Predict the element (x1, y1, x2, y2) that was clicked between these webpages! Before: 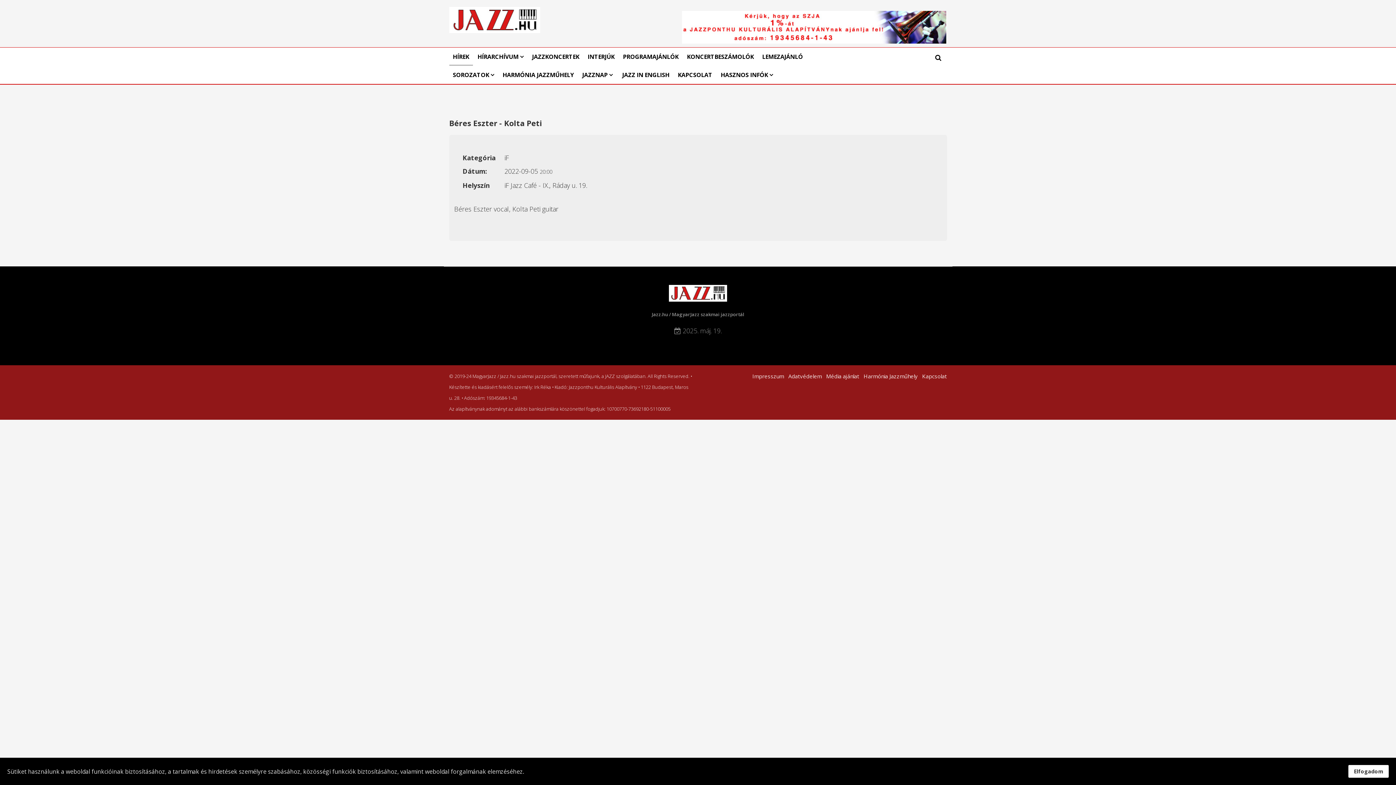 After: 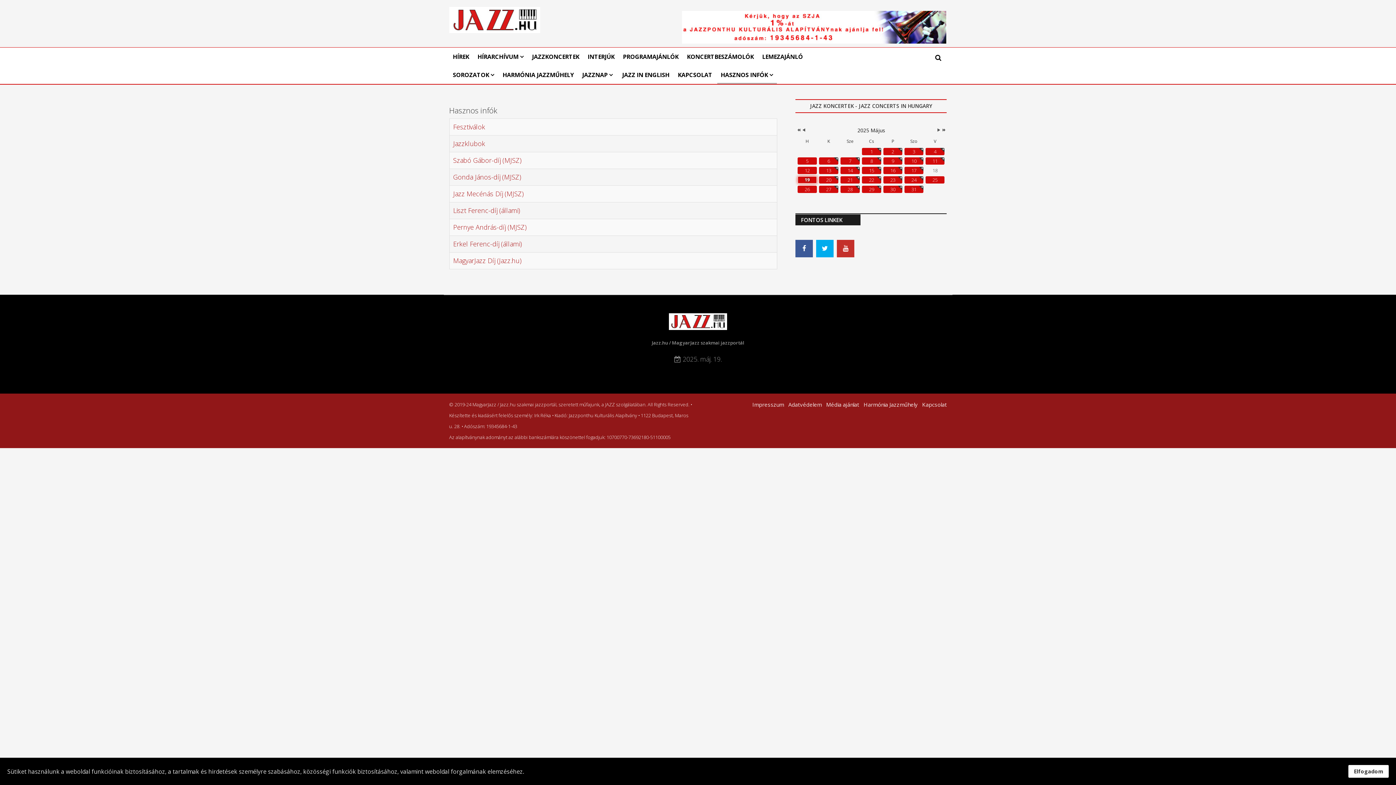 Action: bbox: (717, 65, 776, 84) label: HASZNOS INFÓK